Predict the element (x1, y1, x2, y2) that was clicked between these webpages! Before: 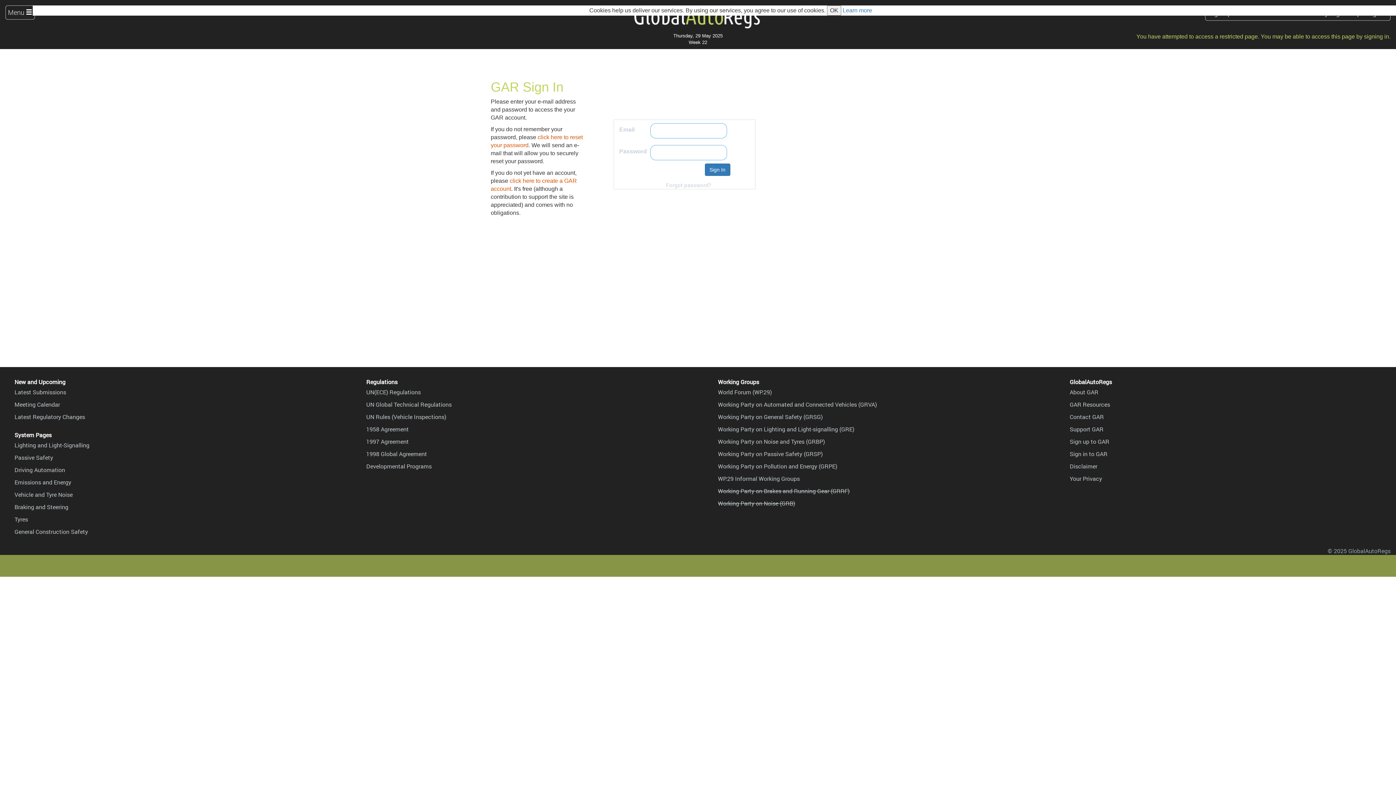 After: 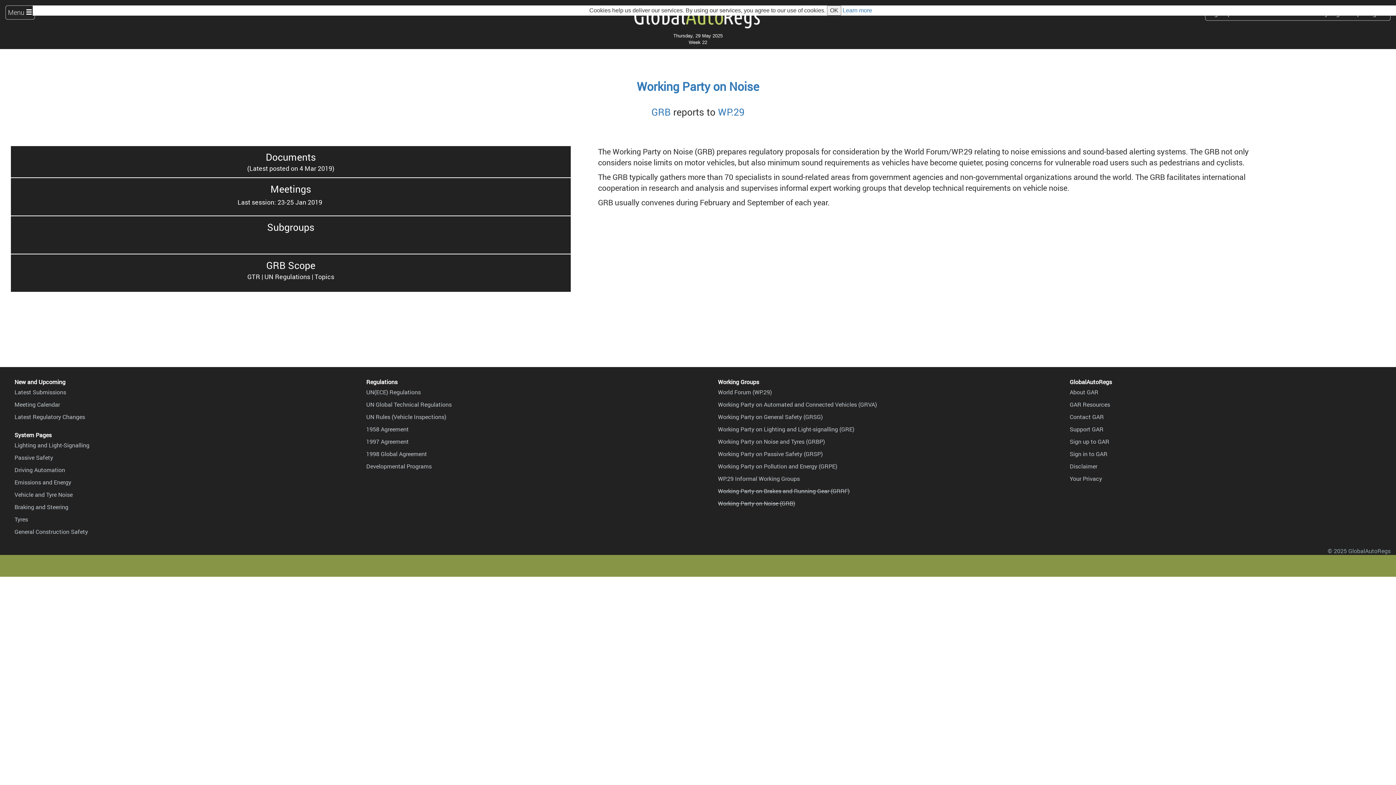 Action: bbox: (718, 499, 795, 507) label: Working Party on Noise (GRB)